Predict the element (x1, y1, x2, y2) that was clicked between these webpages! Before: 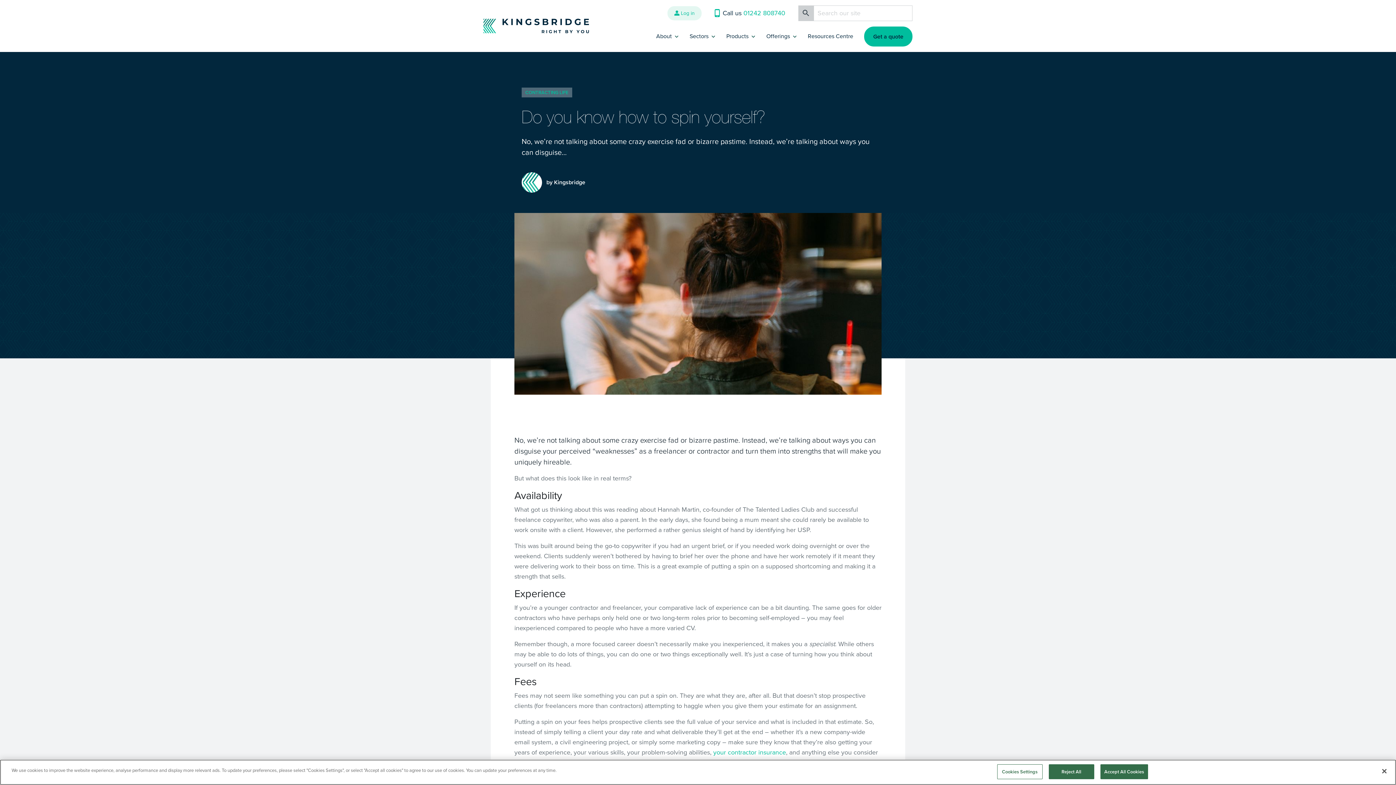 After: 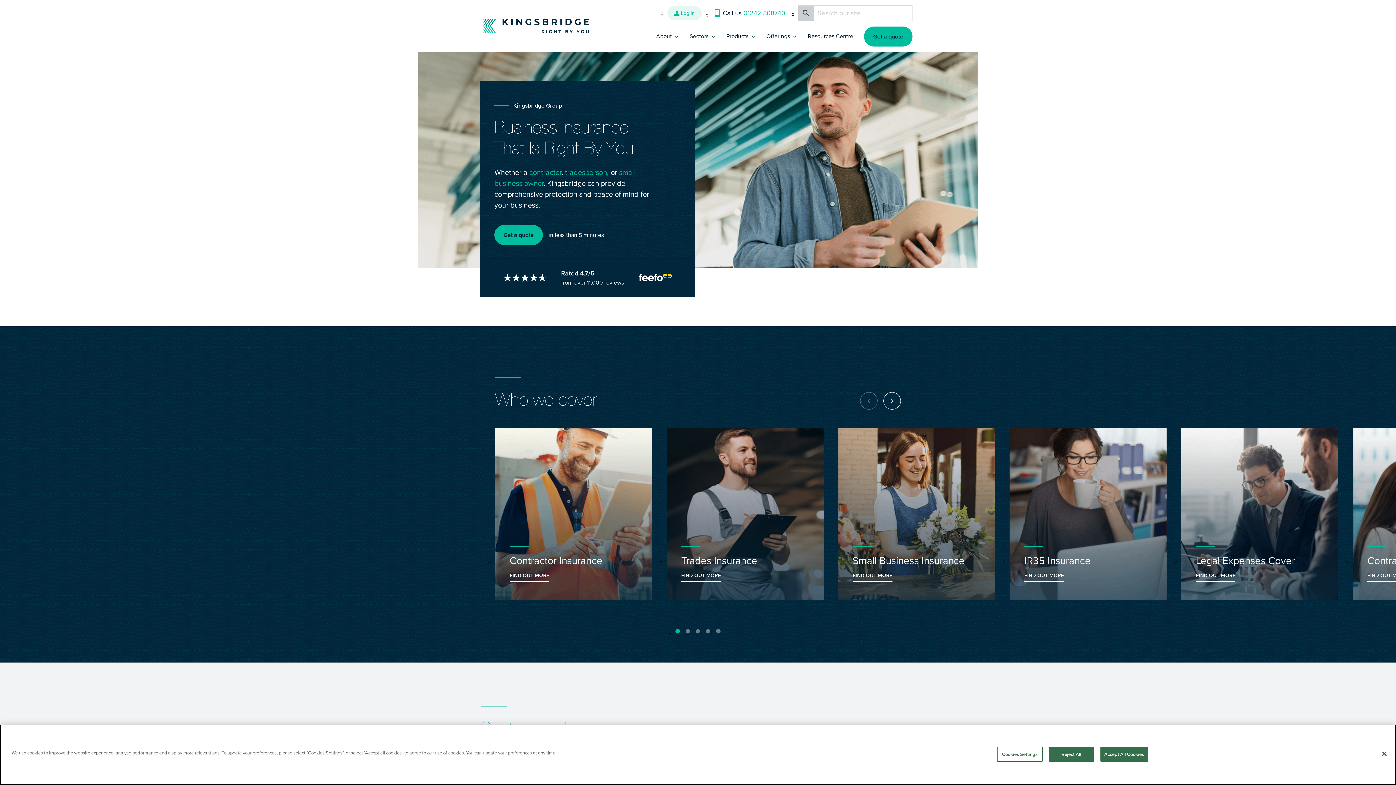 Action: bbox: (483, 5, 589, 46)